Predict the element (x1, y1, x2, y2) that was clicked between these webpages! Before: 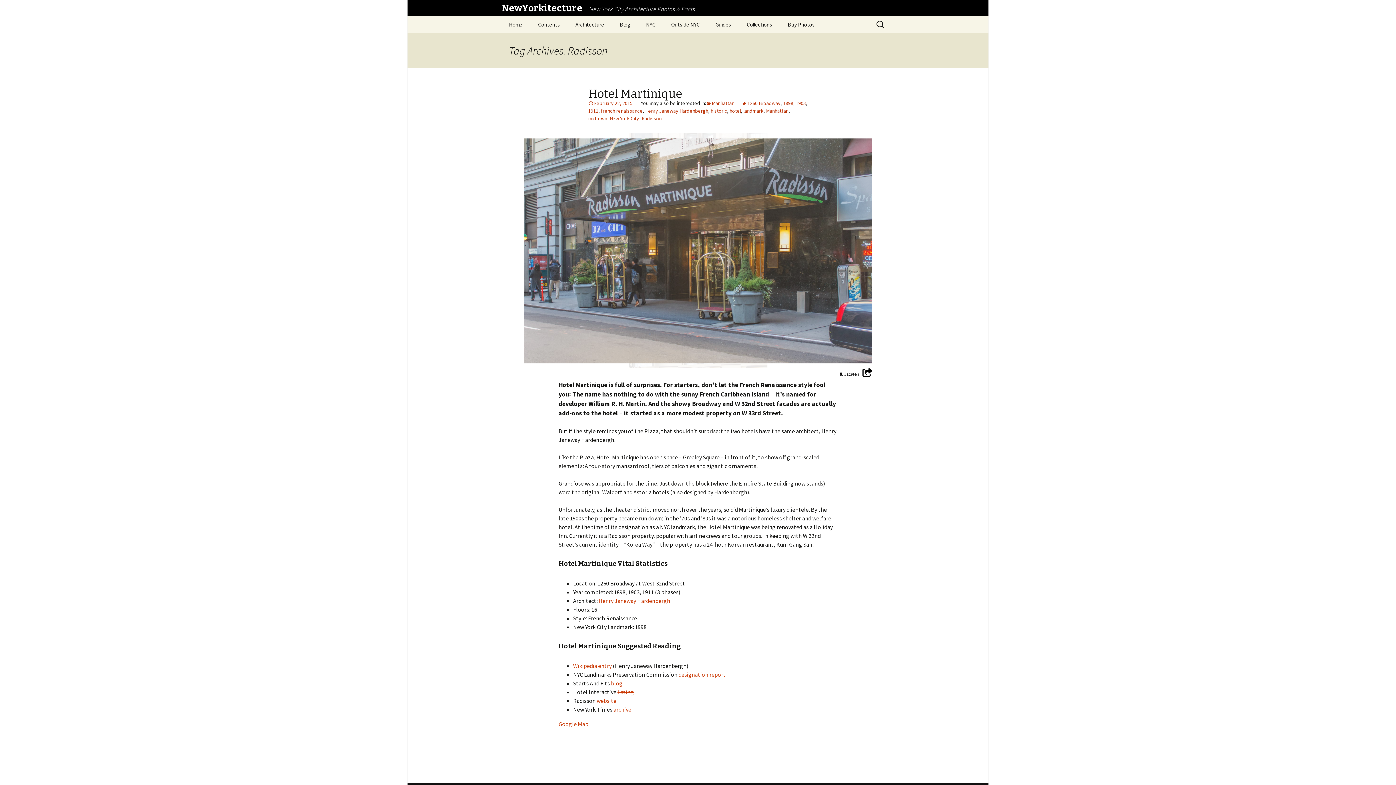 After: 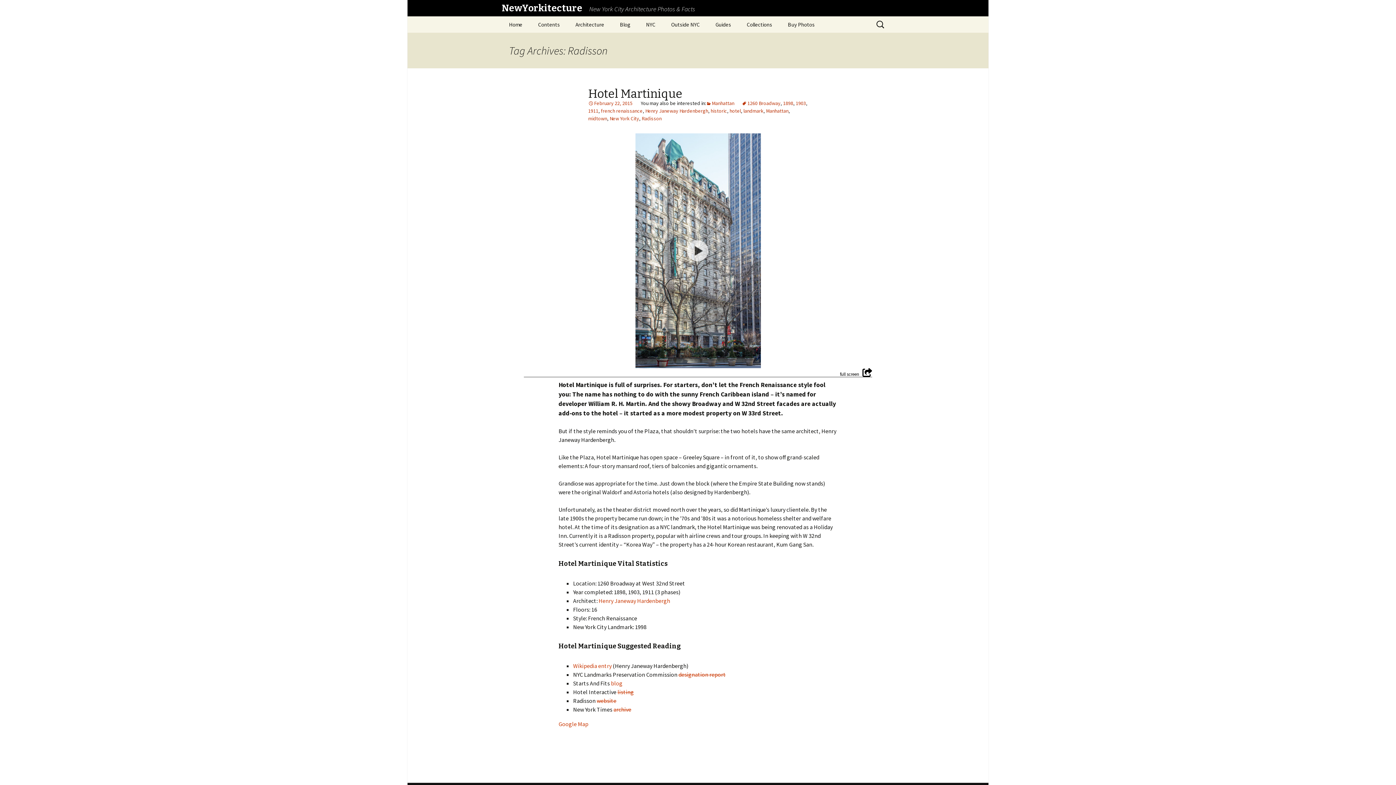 Action: bbox: (683, 236, 712, 265)